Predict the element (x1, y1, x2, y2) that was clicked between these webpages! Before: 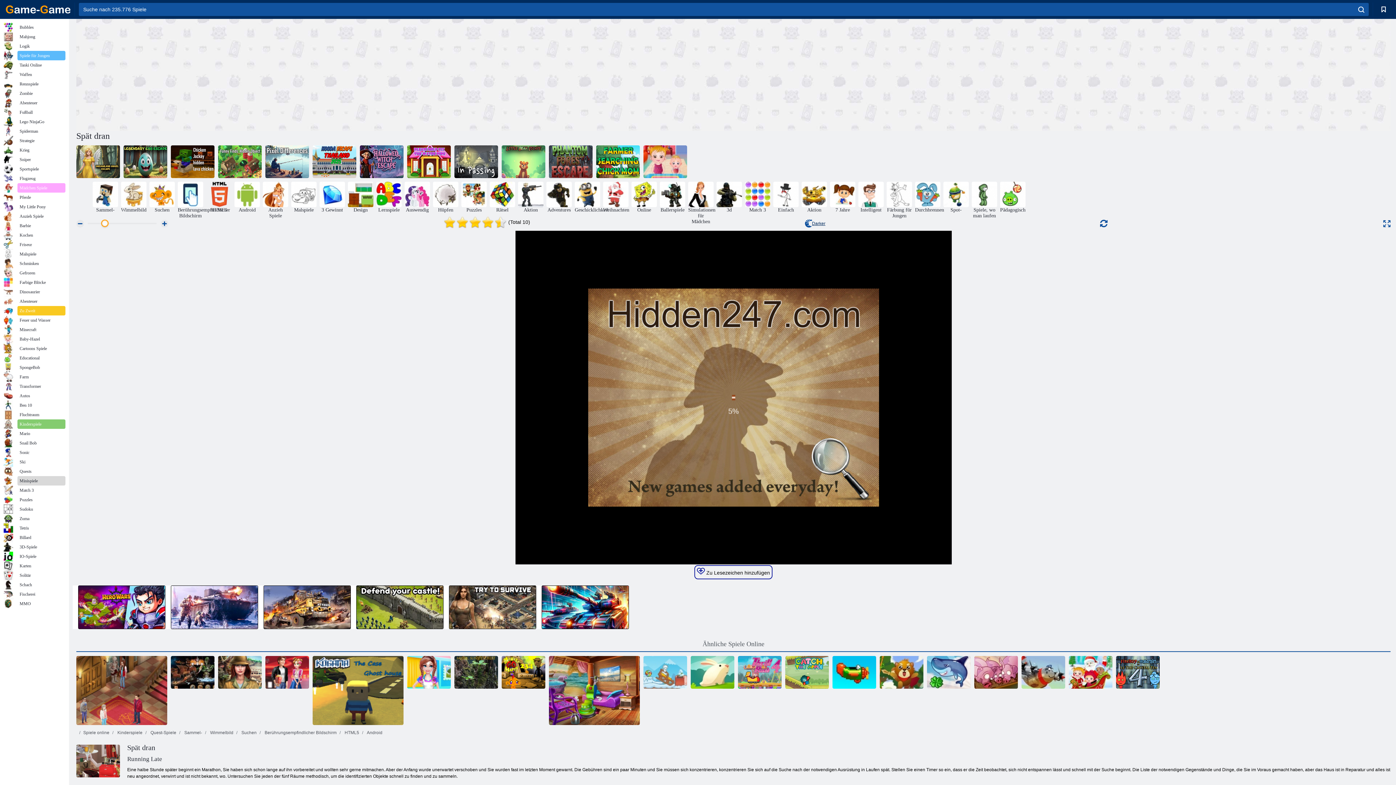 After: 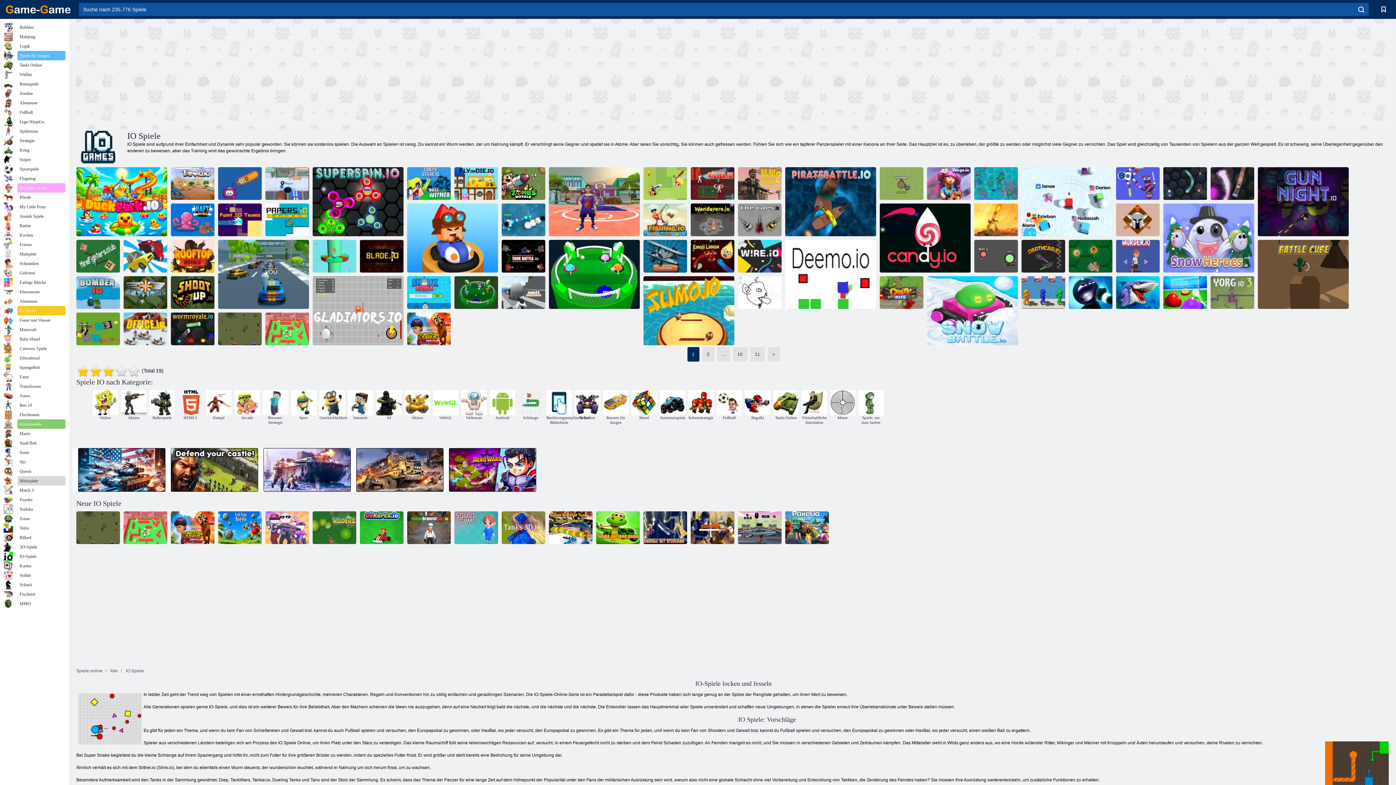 Action: label: IO-Spiele bbox: (3, 552, 65, 561)